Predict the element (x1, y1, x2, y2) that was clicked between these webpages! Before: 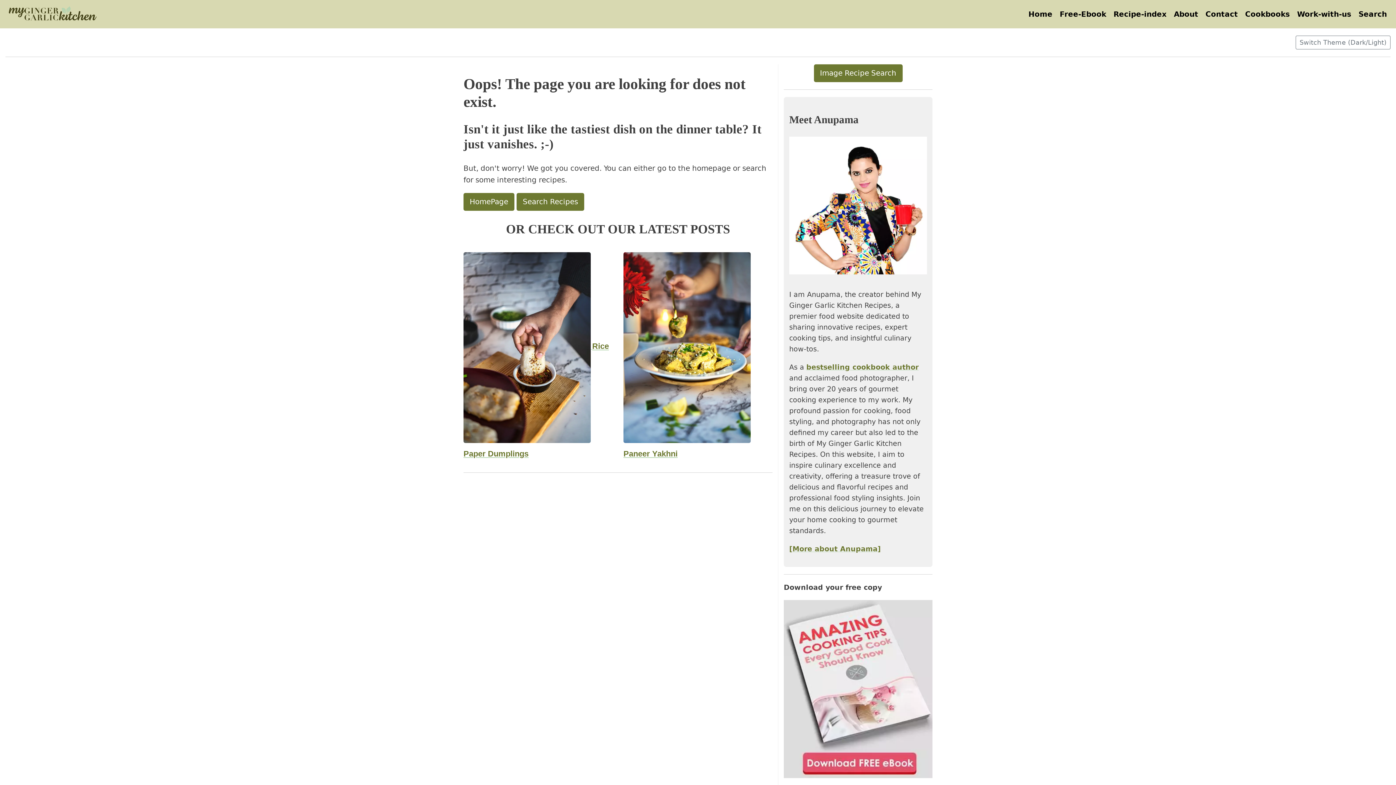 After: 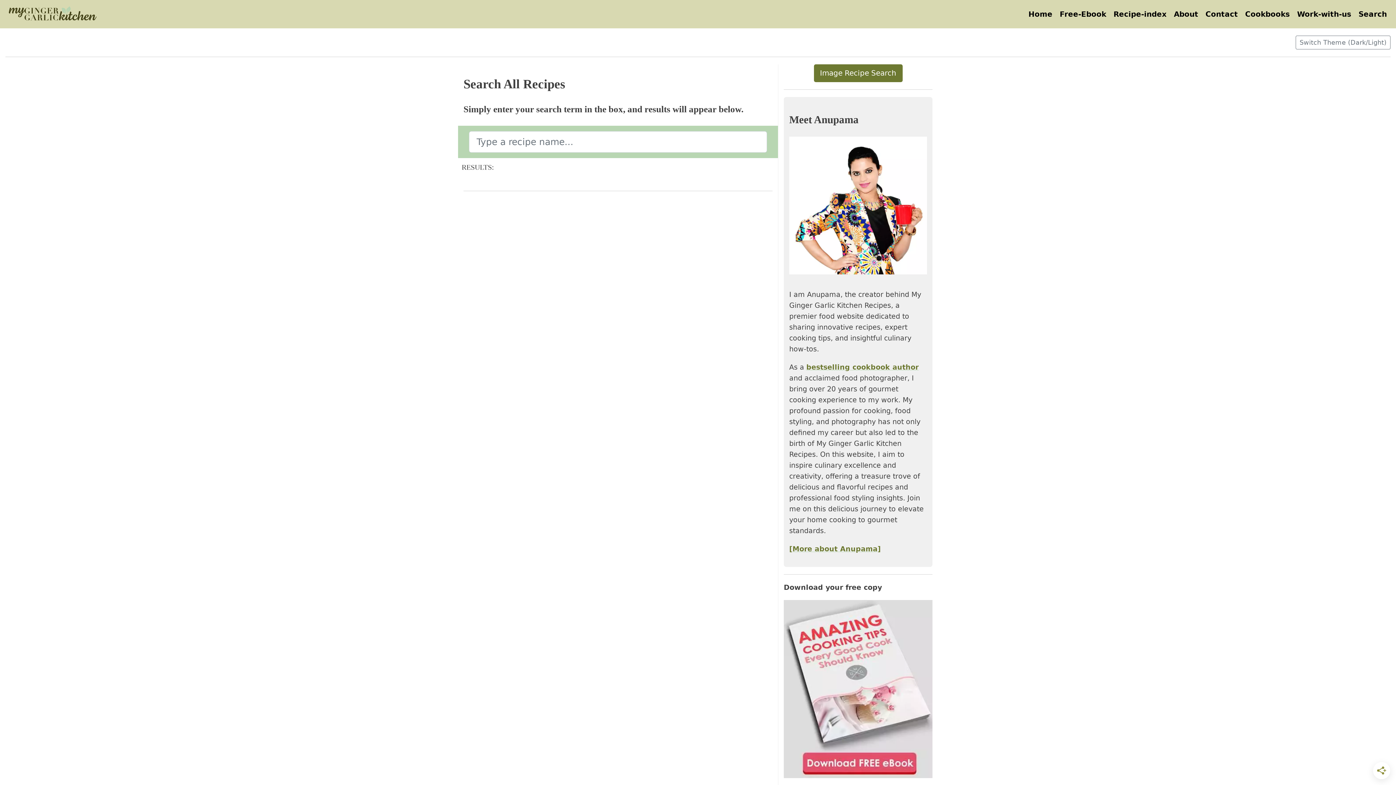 Action: label: Search Recipes bbox: (516, 197, 584, 205)